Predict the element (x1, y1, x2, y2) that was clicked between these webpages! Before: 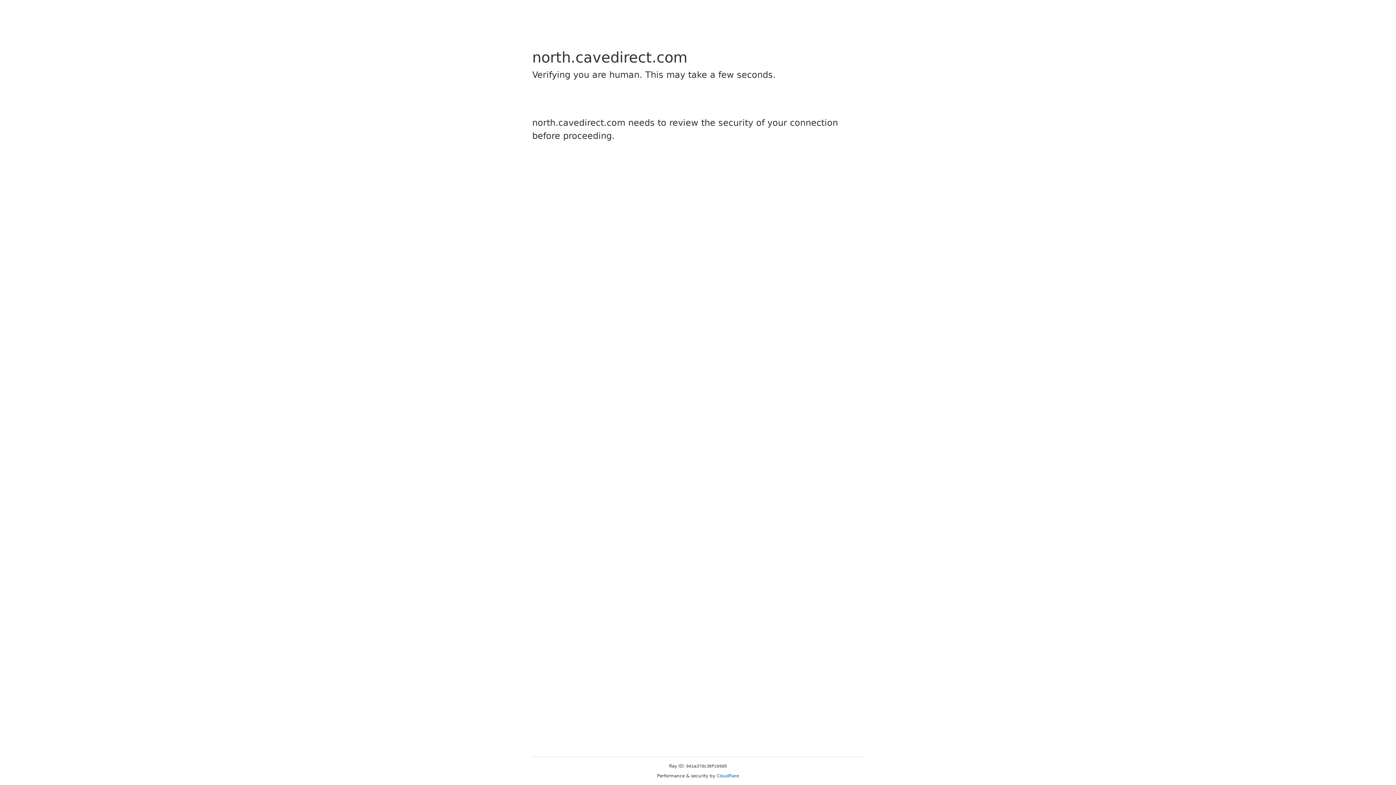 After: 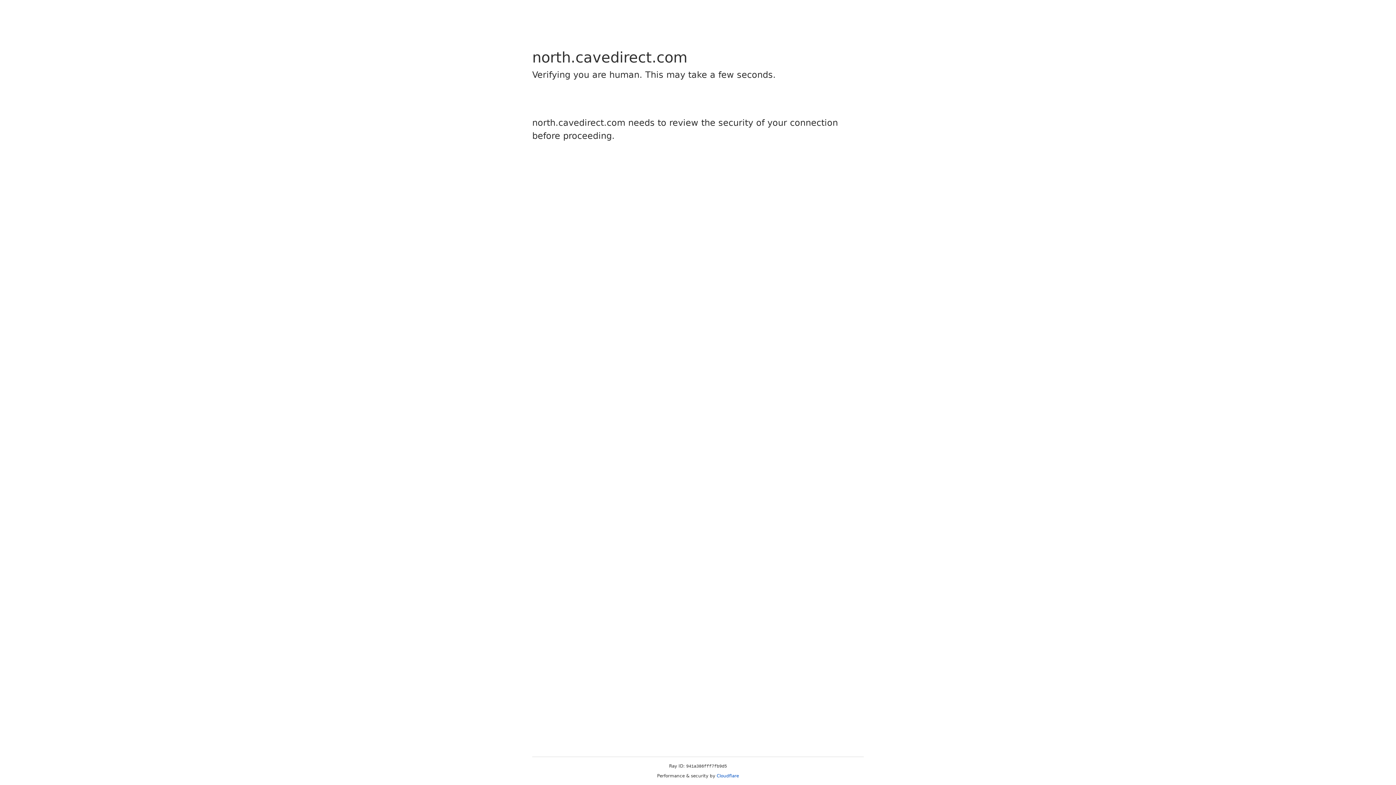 Action: label: Cloudflare bbox: (716, 773, 739, 778)